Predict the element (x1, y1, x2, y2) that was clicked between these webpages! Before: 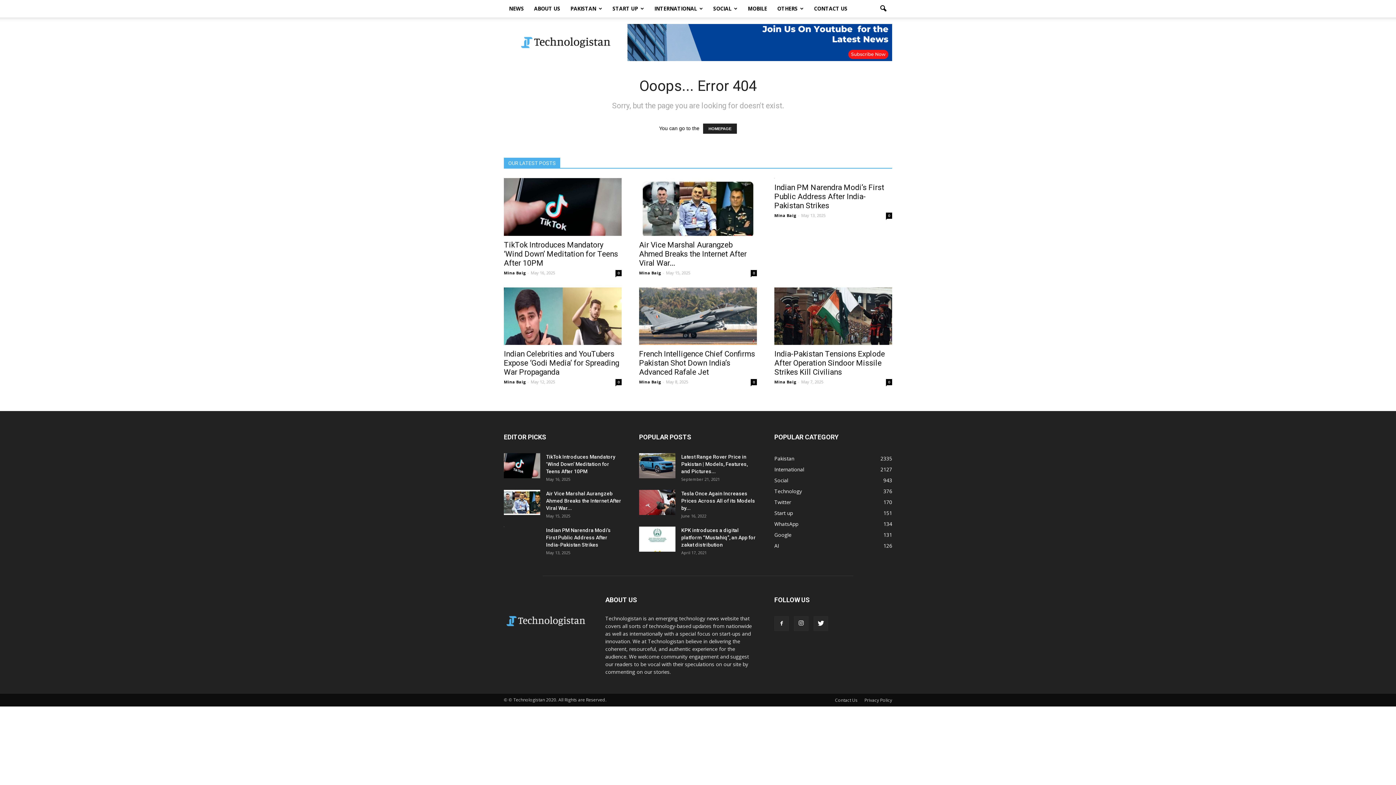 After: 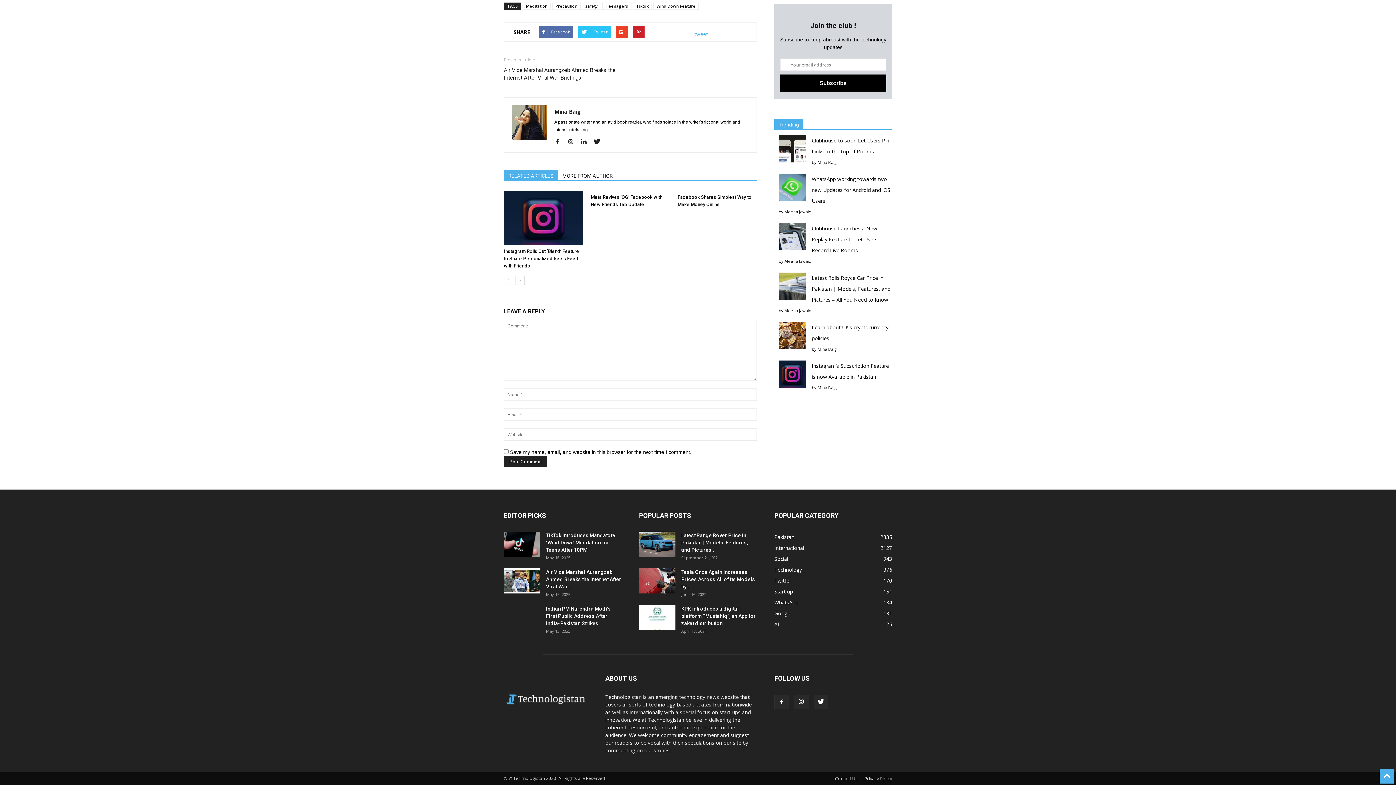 Action: bbox: (615, 270, 621, 276) label: 0